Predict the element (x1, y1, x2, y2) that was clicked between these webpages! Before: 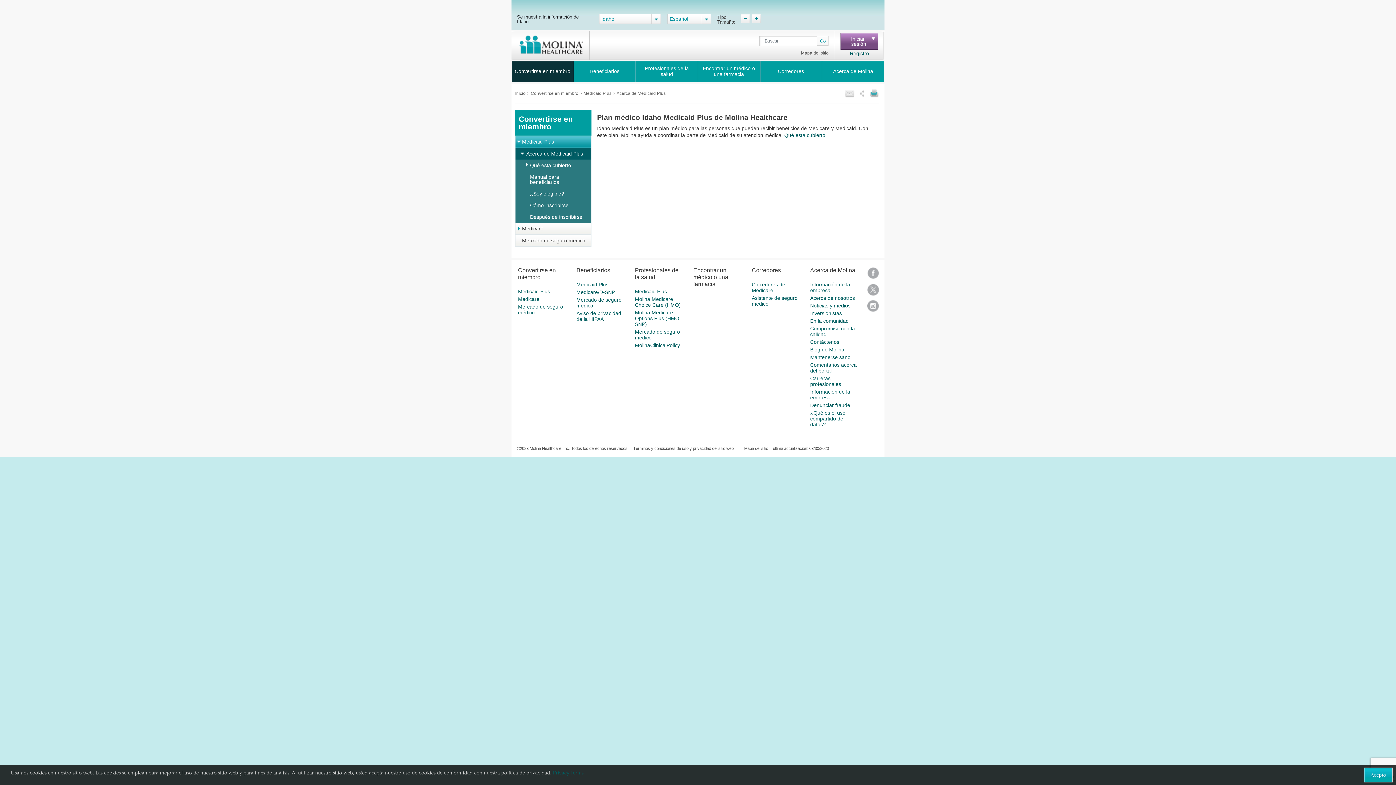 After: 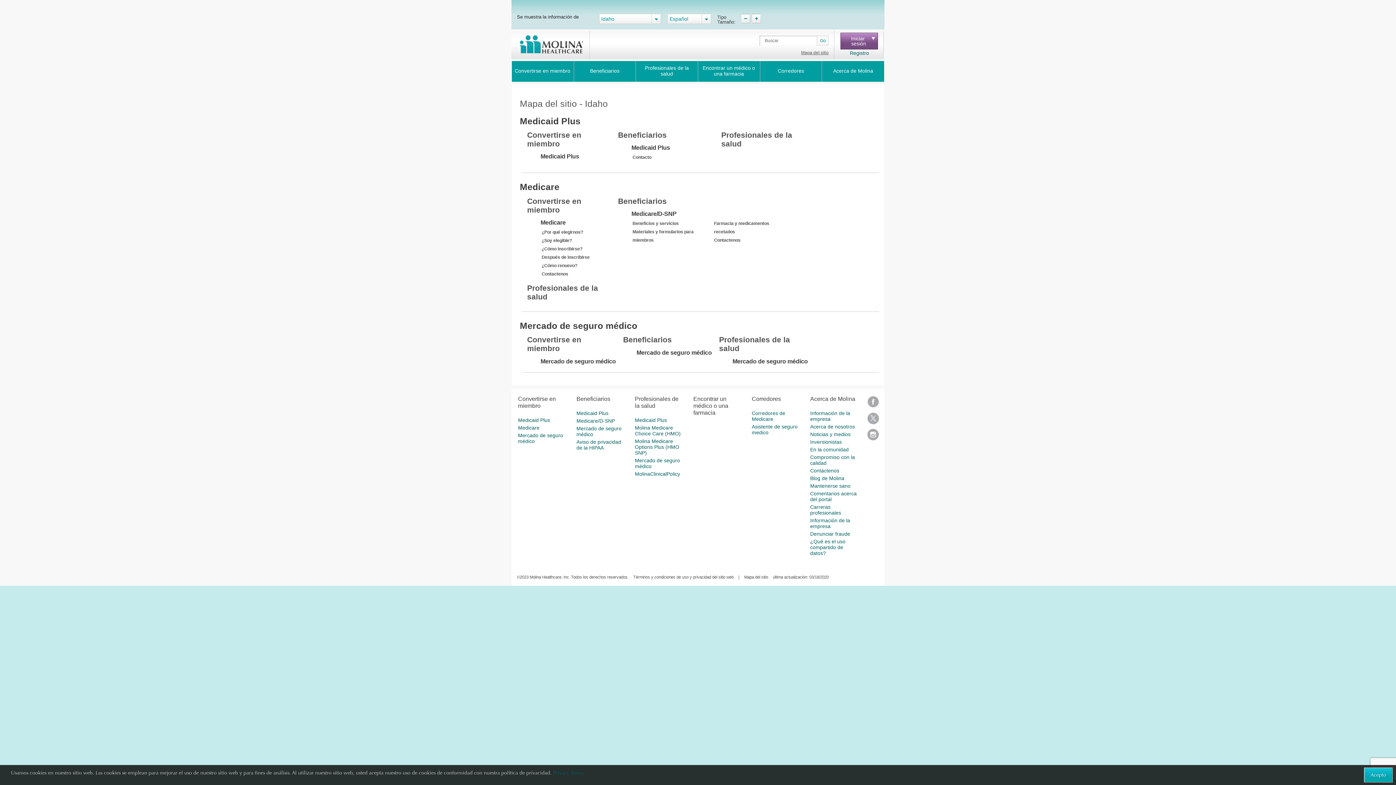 Action: label: Mapa del sitio bbox: (759, 46, 828, 56)